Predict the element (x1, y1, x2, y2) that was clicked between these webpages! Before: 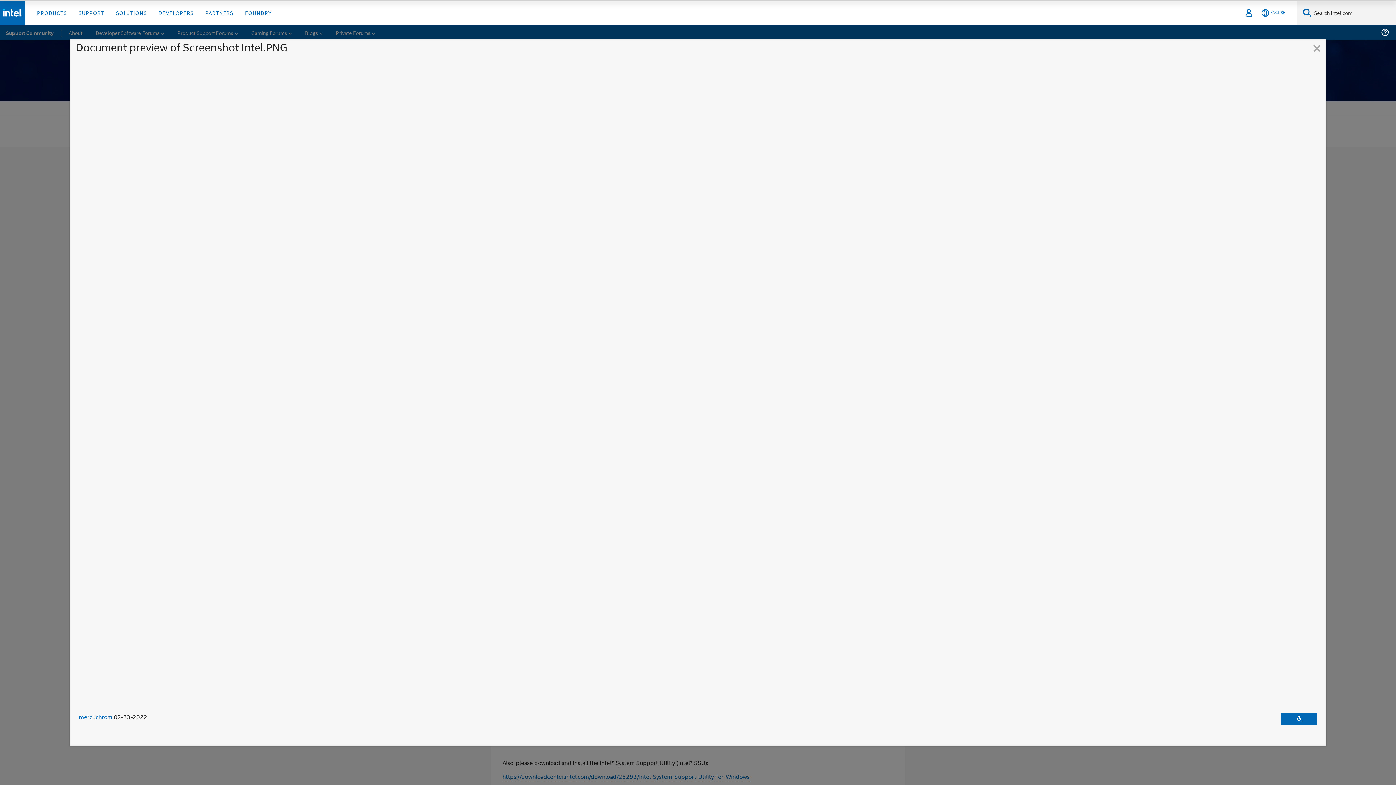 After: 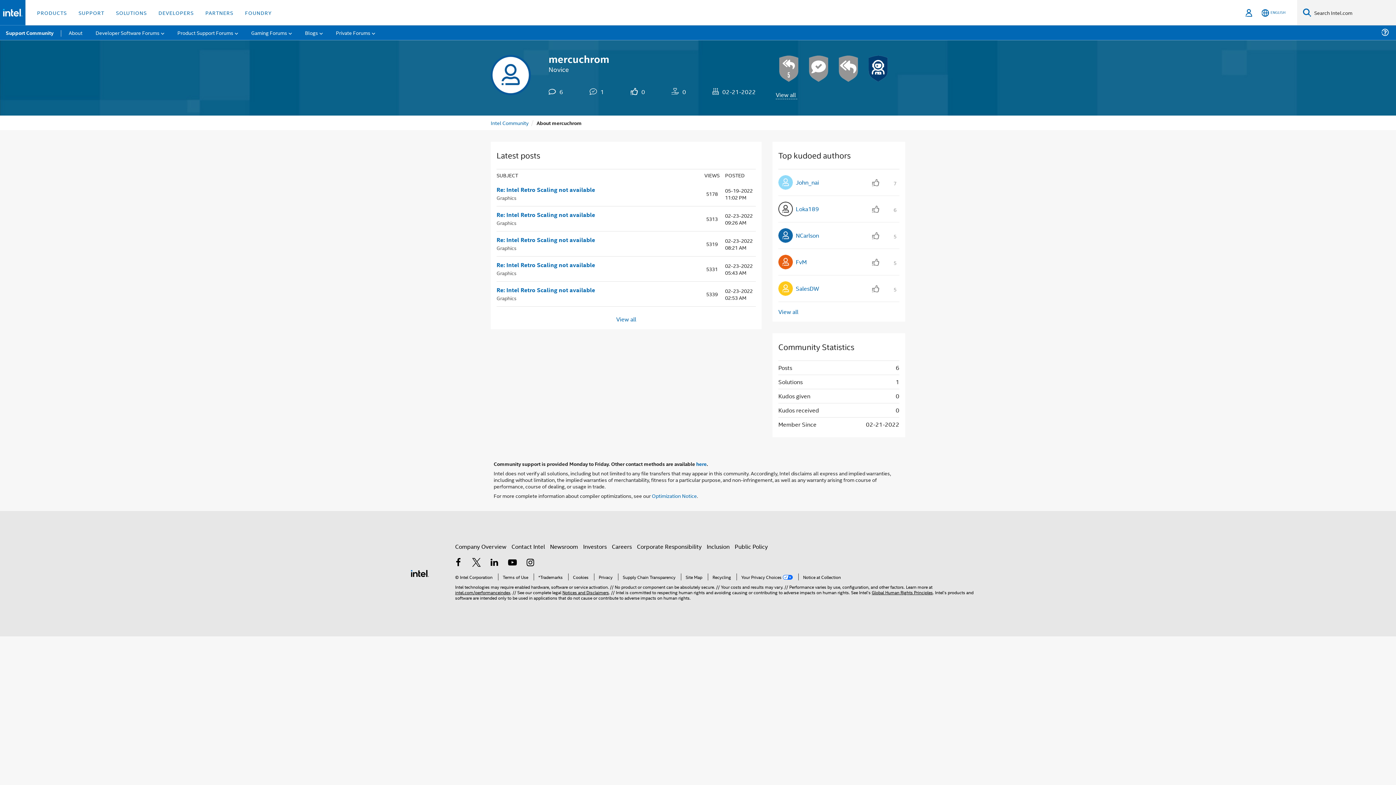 Action: bbox: (78, 713, 112, 721) label: mercuchrom